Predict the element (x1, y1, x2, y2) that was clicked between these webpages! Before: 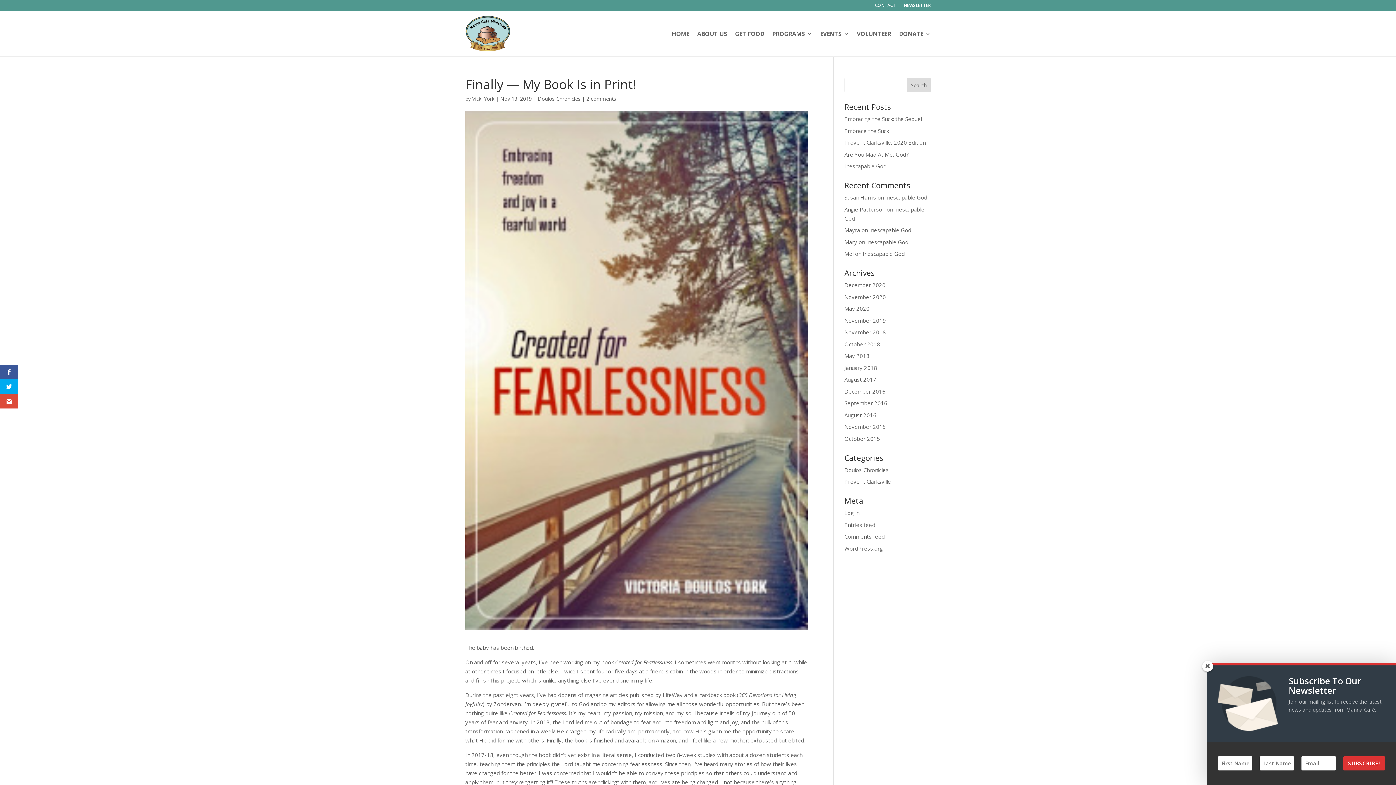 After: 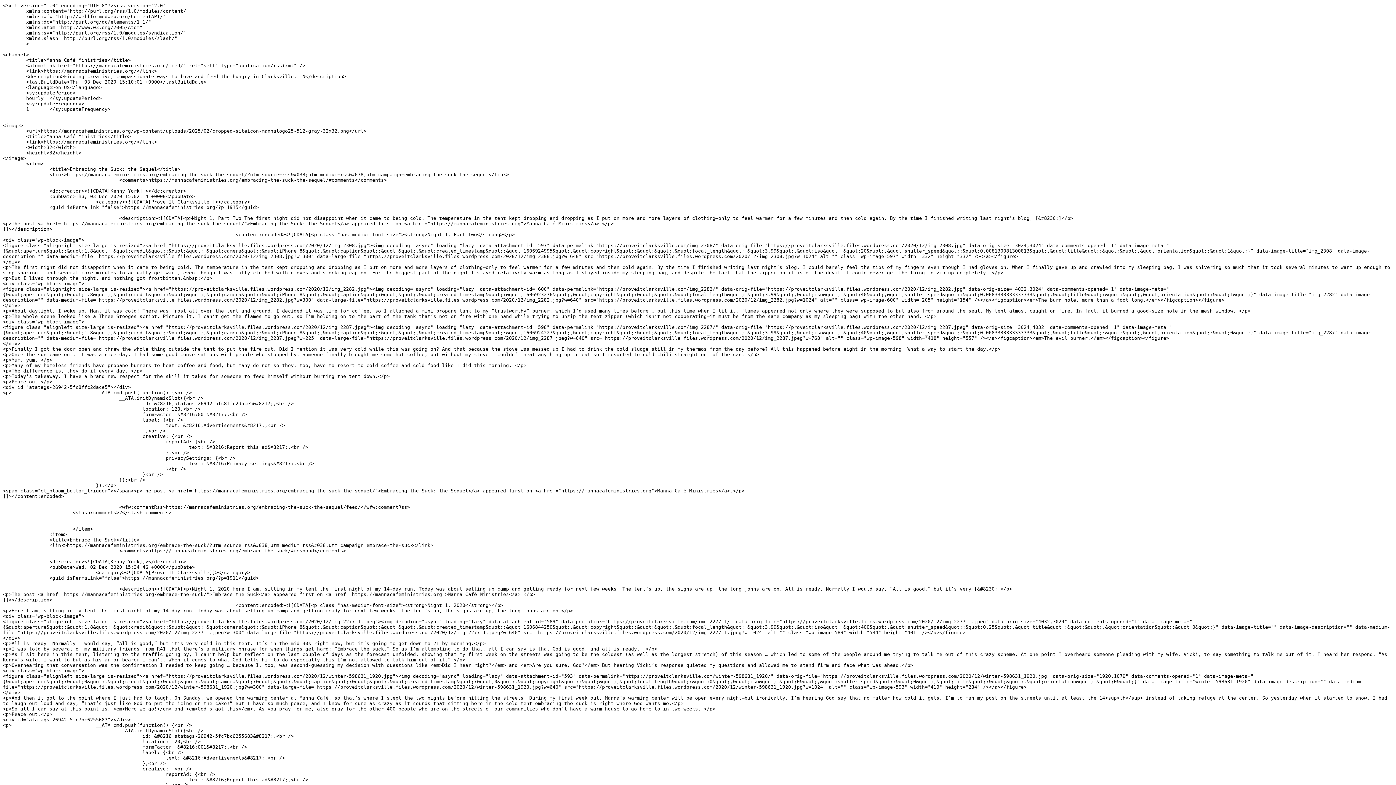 Action: bbox: (844, 521, 875, 528) label: Entries feed